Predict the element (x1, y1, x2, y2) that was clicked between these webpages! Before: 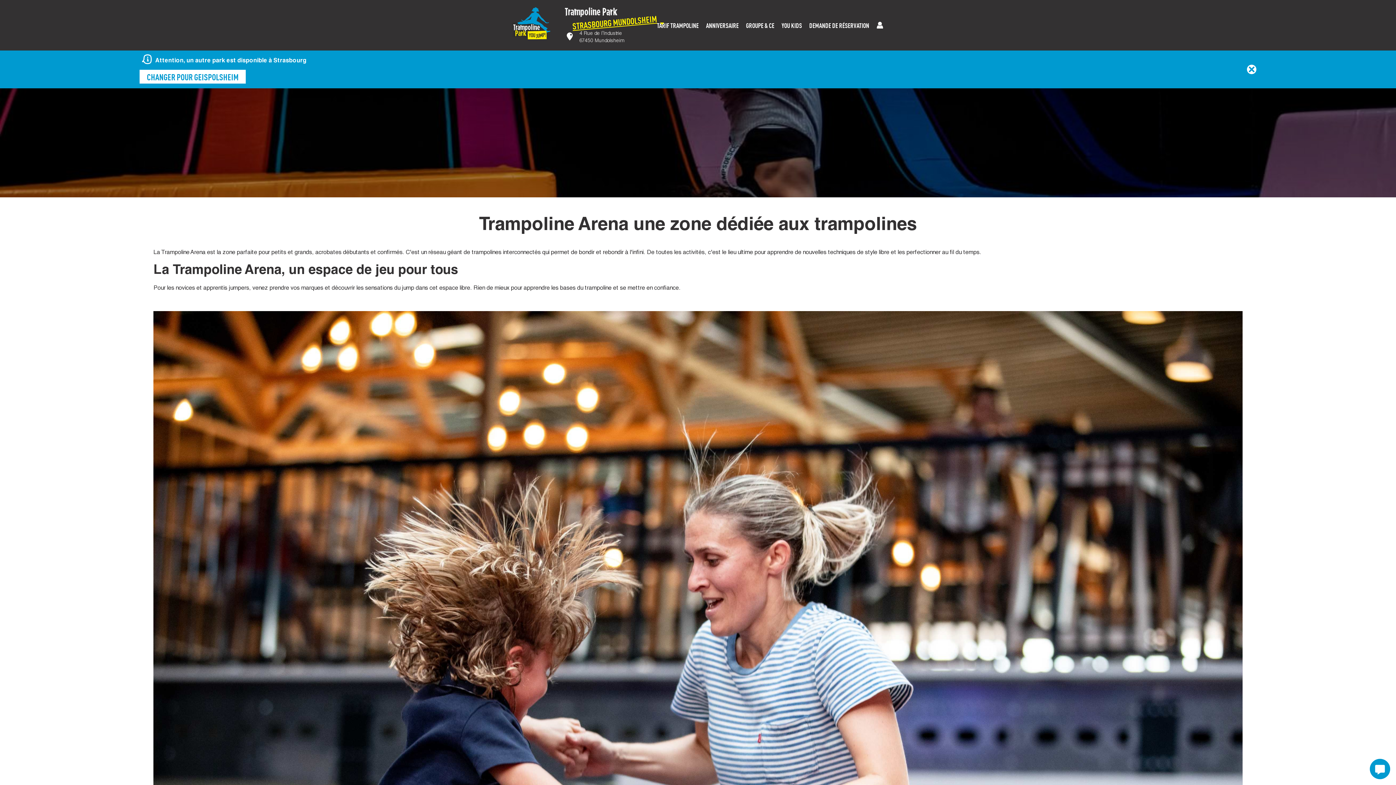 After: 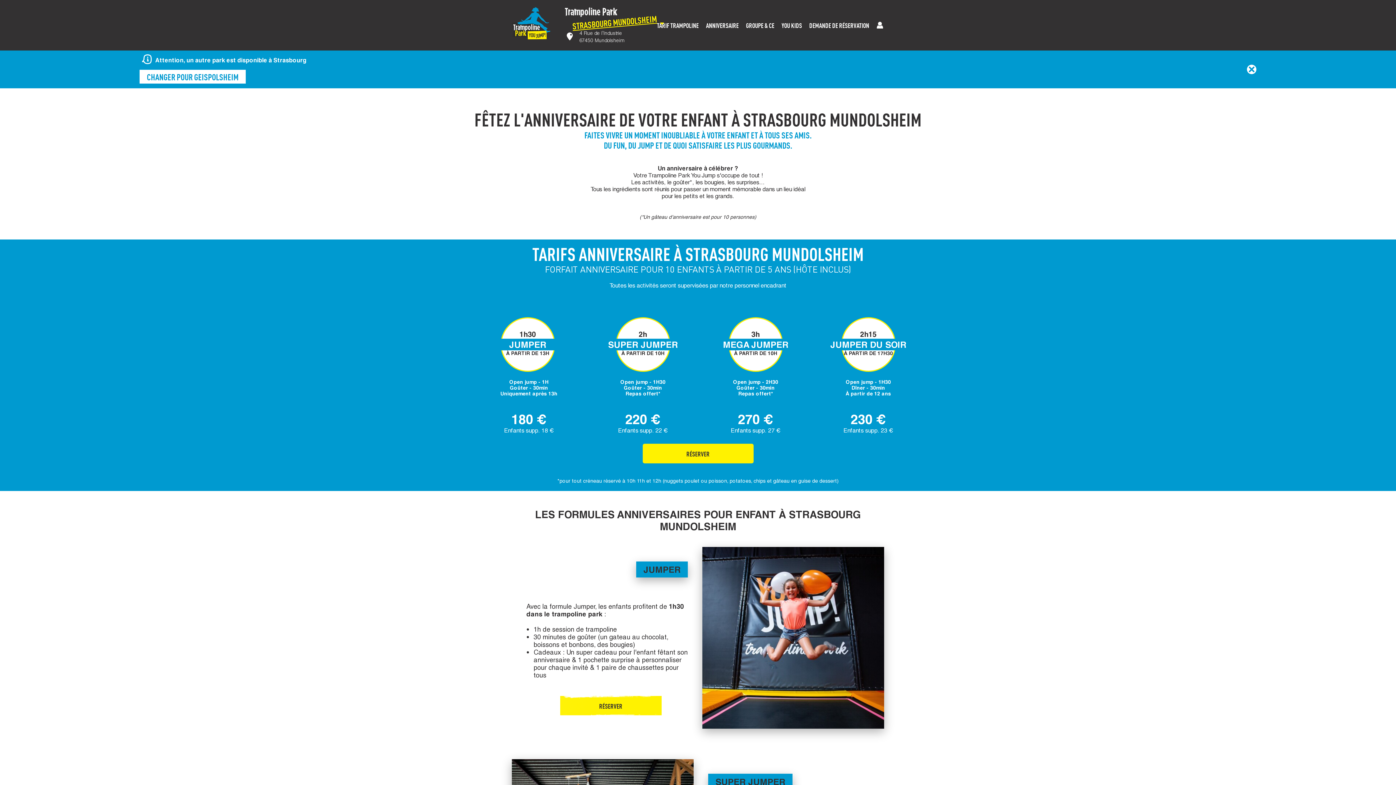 Action: bbox: (706, 20, 738, 29) label: ANNIVERSAIRE